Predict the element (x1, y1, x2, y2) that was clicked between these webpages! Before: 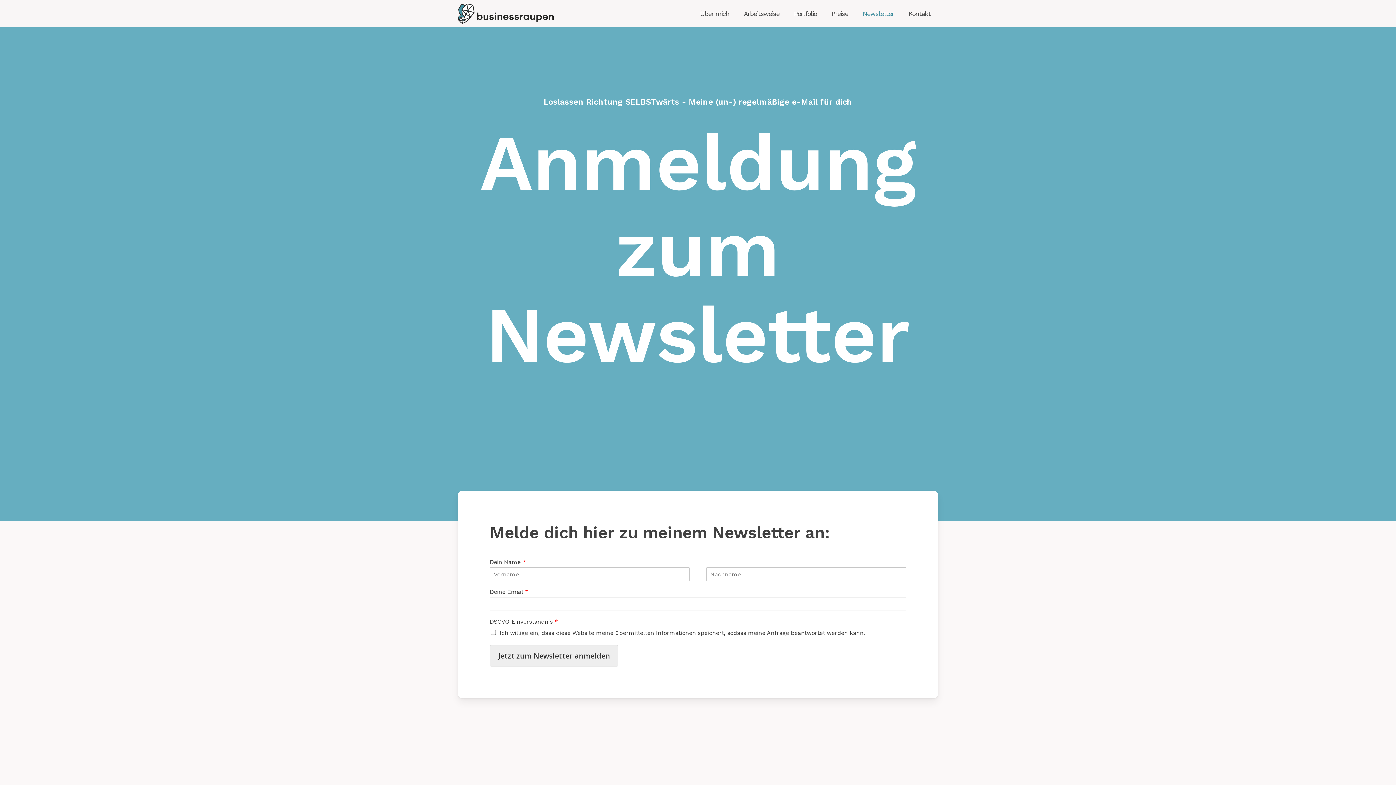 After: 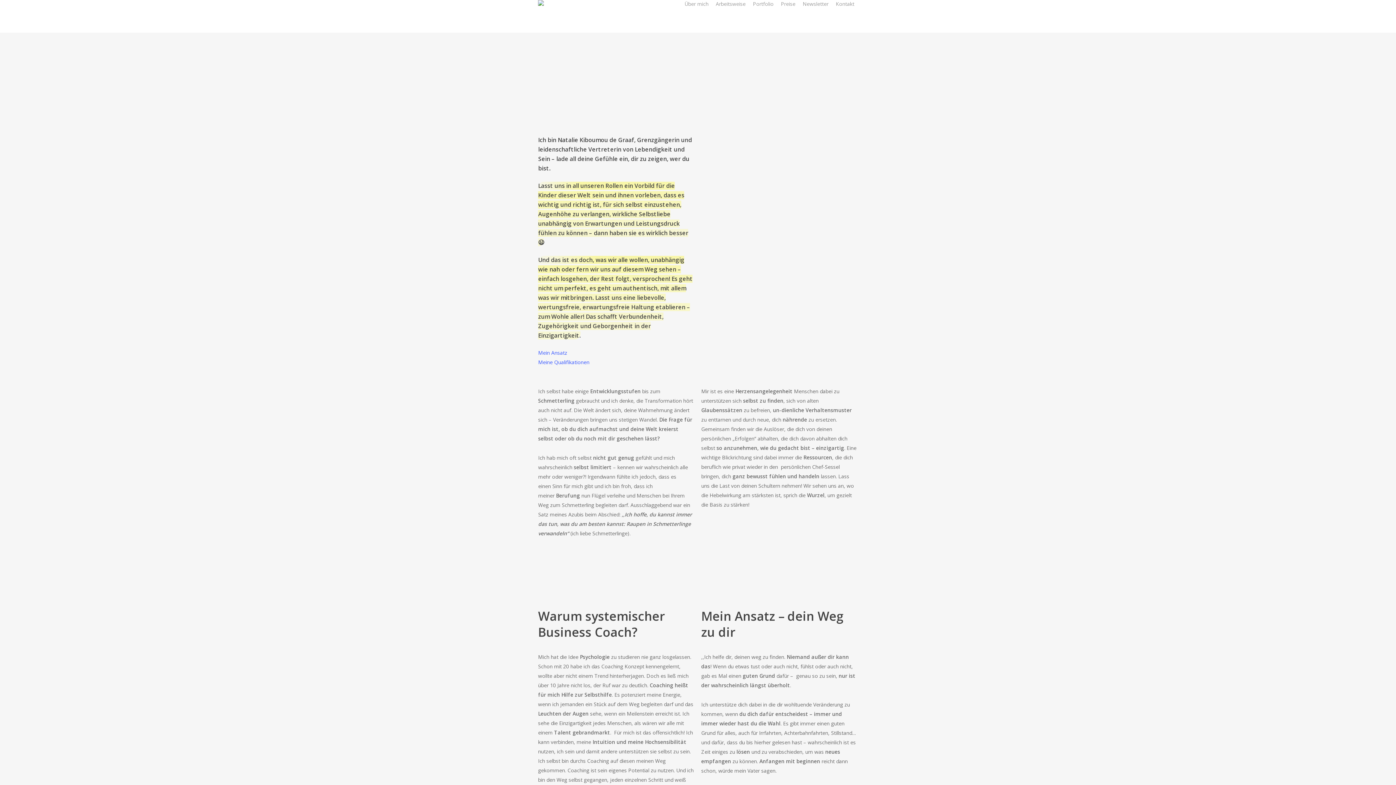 Action: label: Über mich bbox: (693, 8, 736, 18)